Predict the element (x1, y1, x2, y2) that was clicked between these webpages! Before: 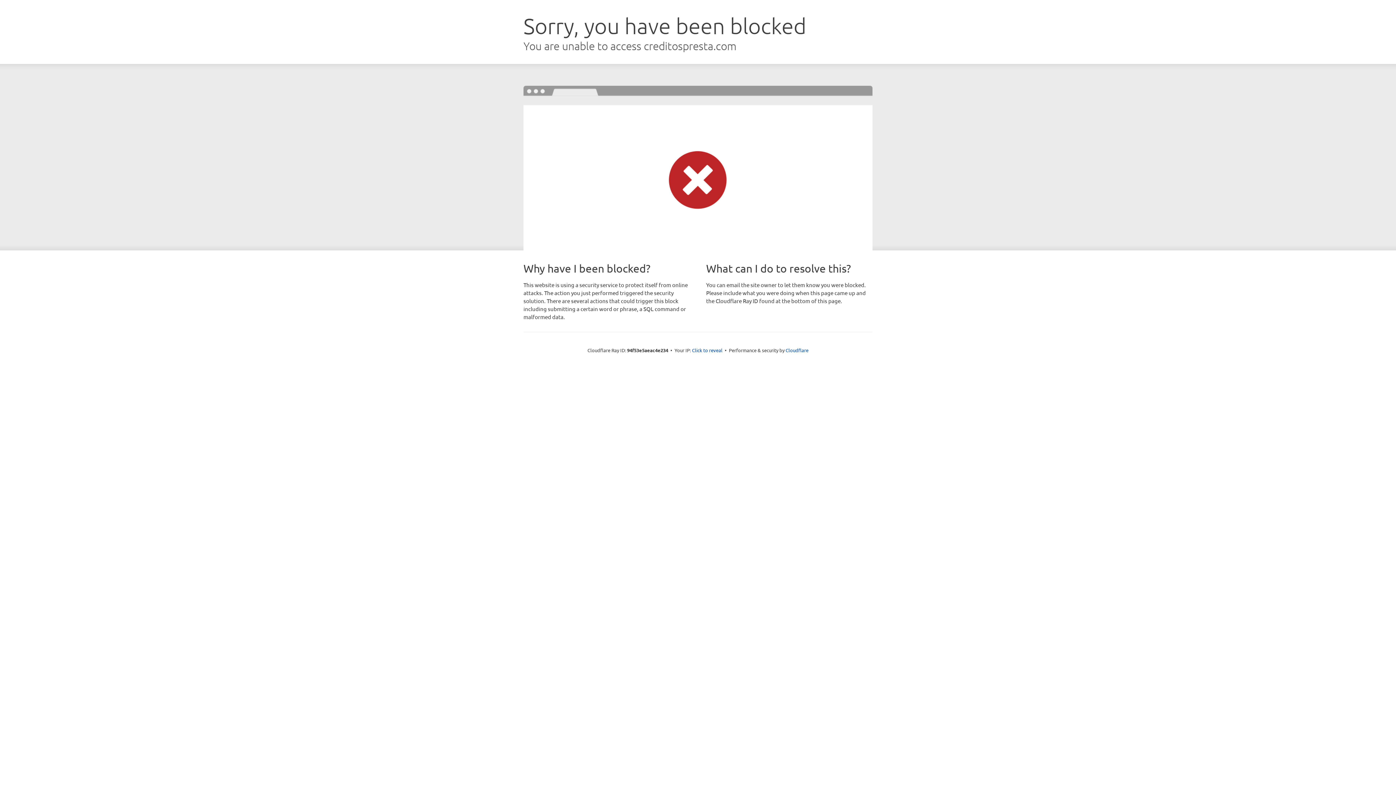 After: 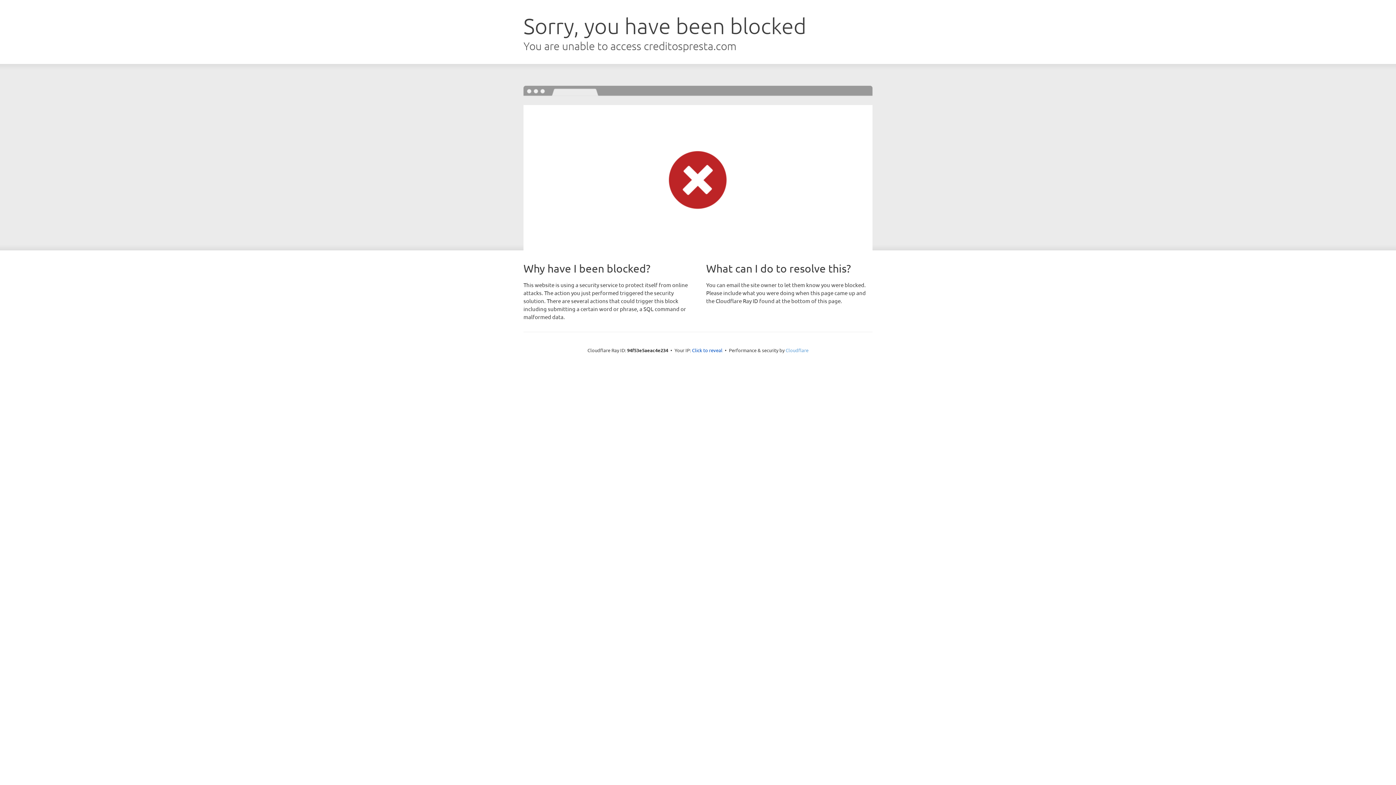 Action: label: Cloudflare bbox: (785, 347, 808, 353)